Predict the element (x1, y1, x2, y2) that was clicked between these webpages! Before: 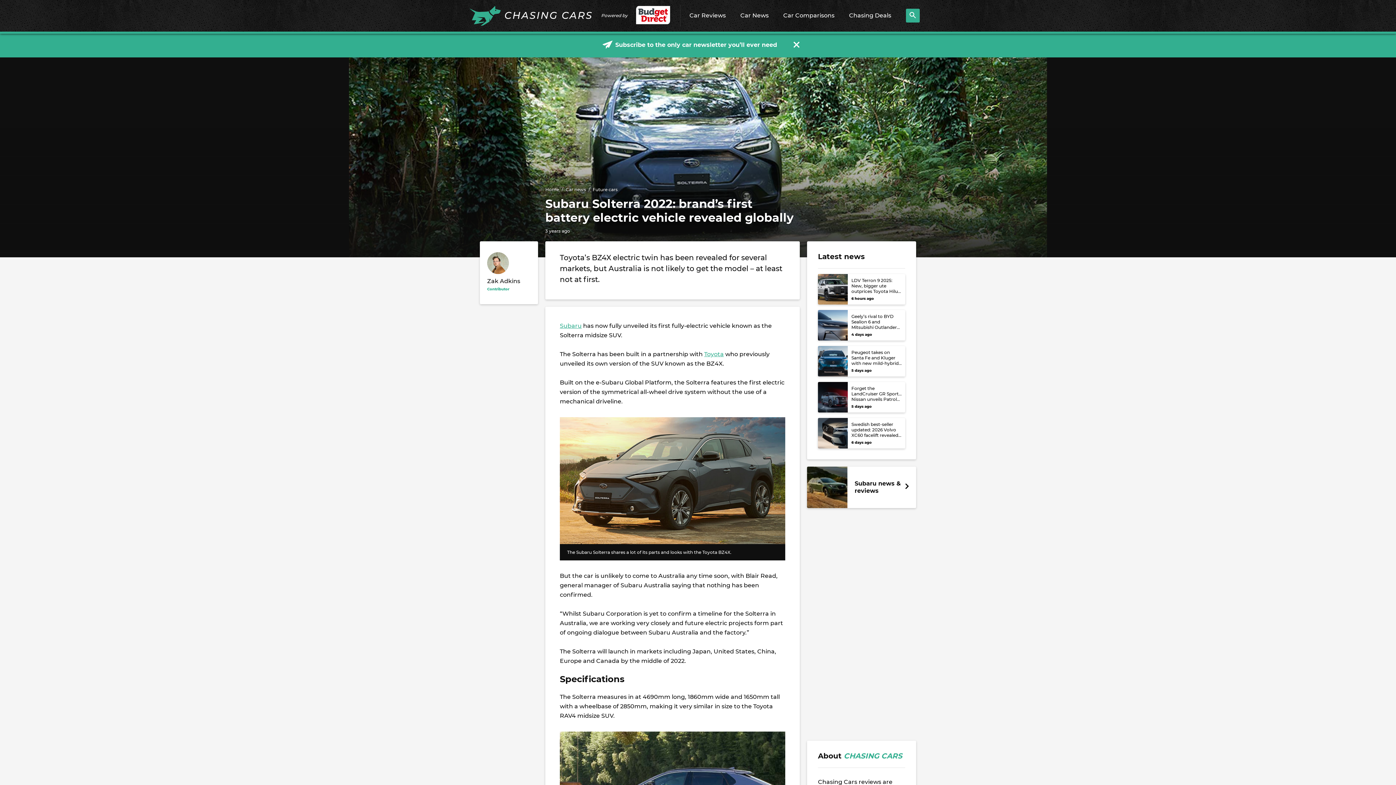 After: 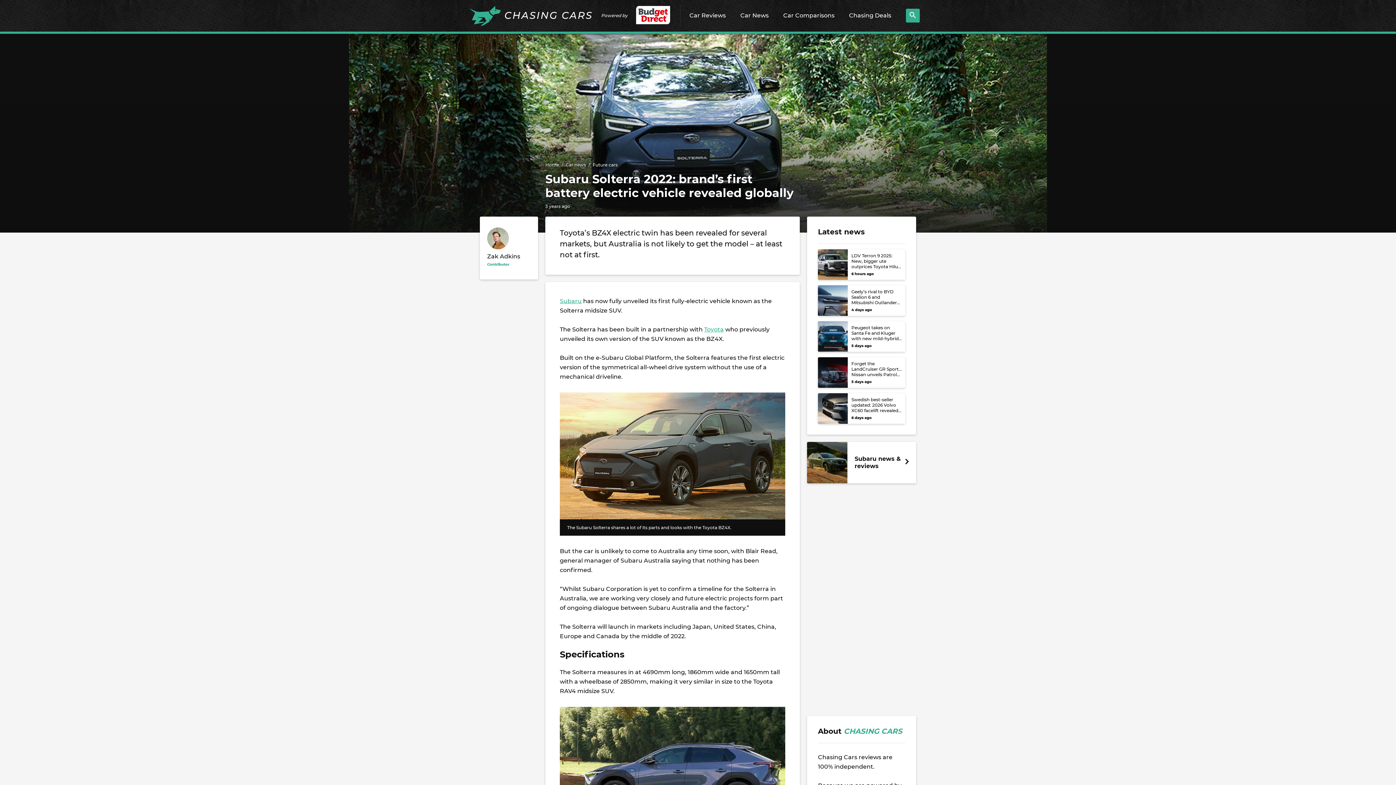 Action: bbox: (793, 41, 799, 48)